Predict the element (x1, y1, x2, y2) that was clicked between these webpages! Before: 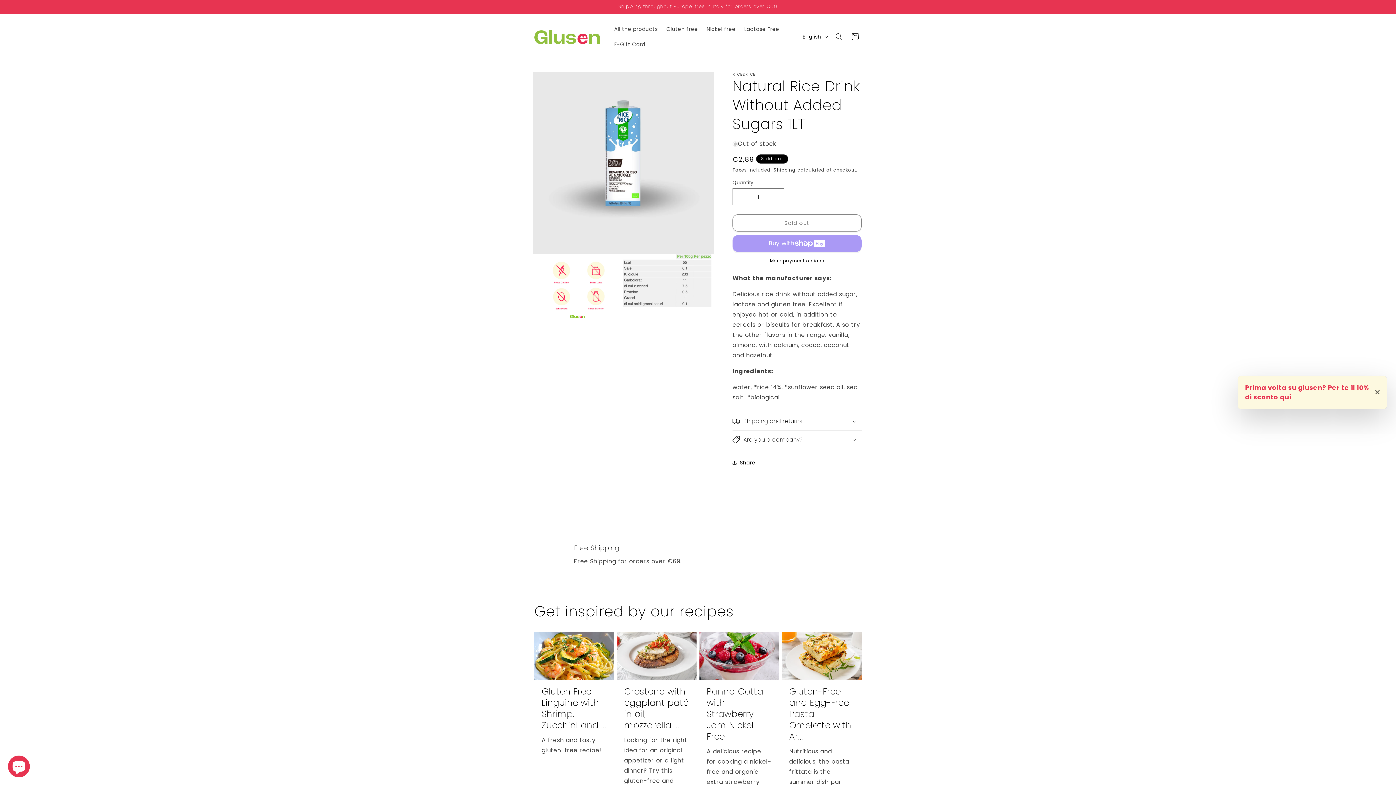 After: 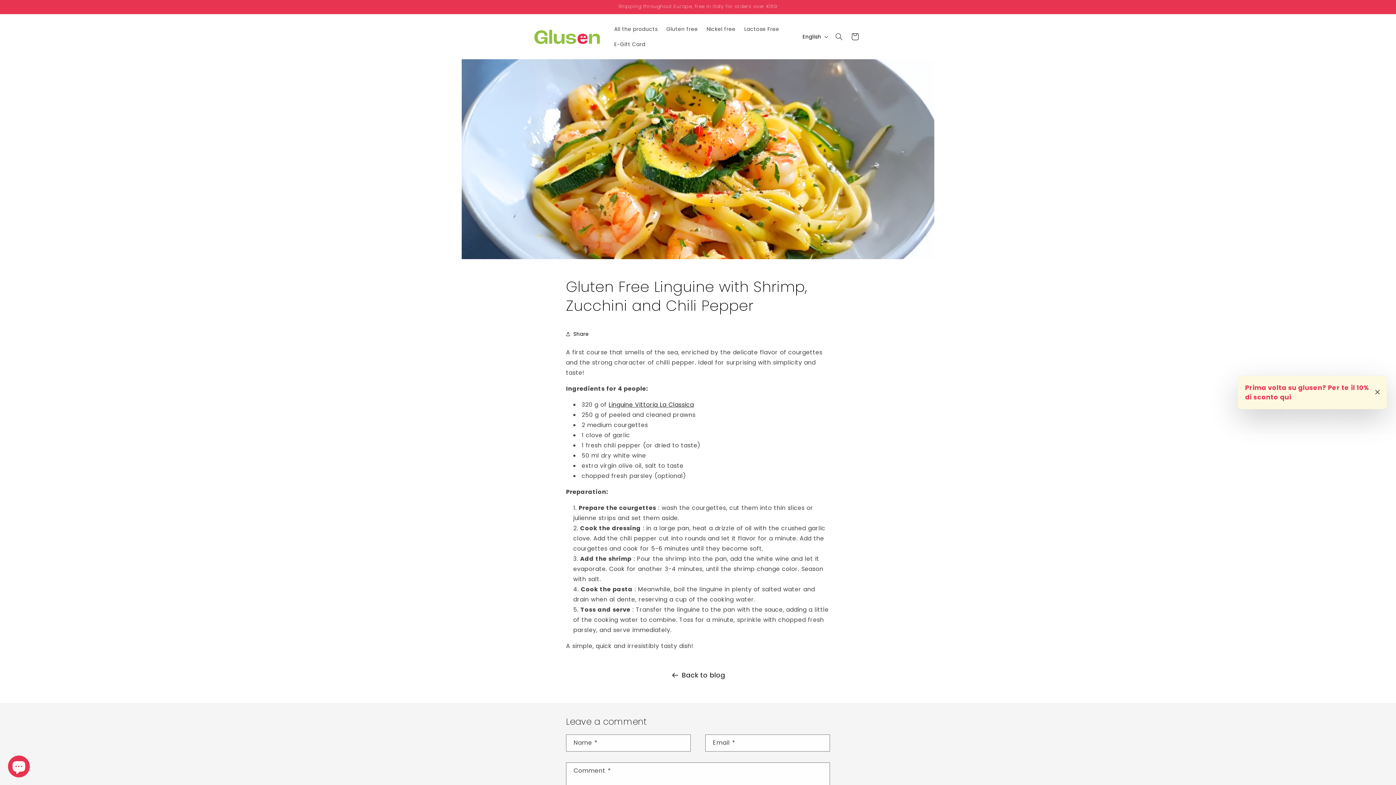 Action: label: Gluten Free Linguine with Shrimp, Zucchini and ... bbox: (541, 686, 606, 731)